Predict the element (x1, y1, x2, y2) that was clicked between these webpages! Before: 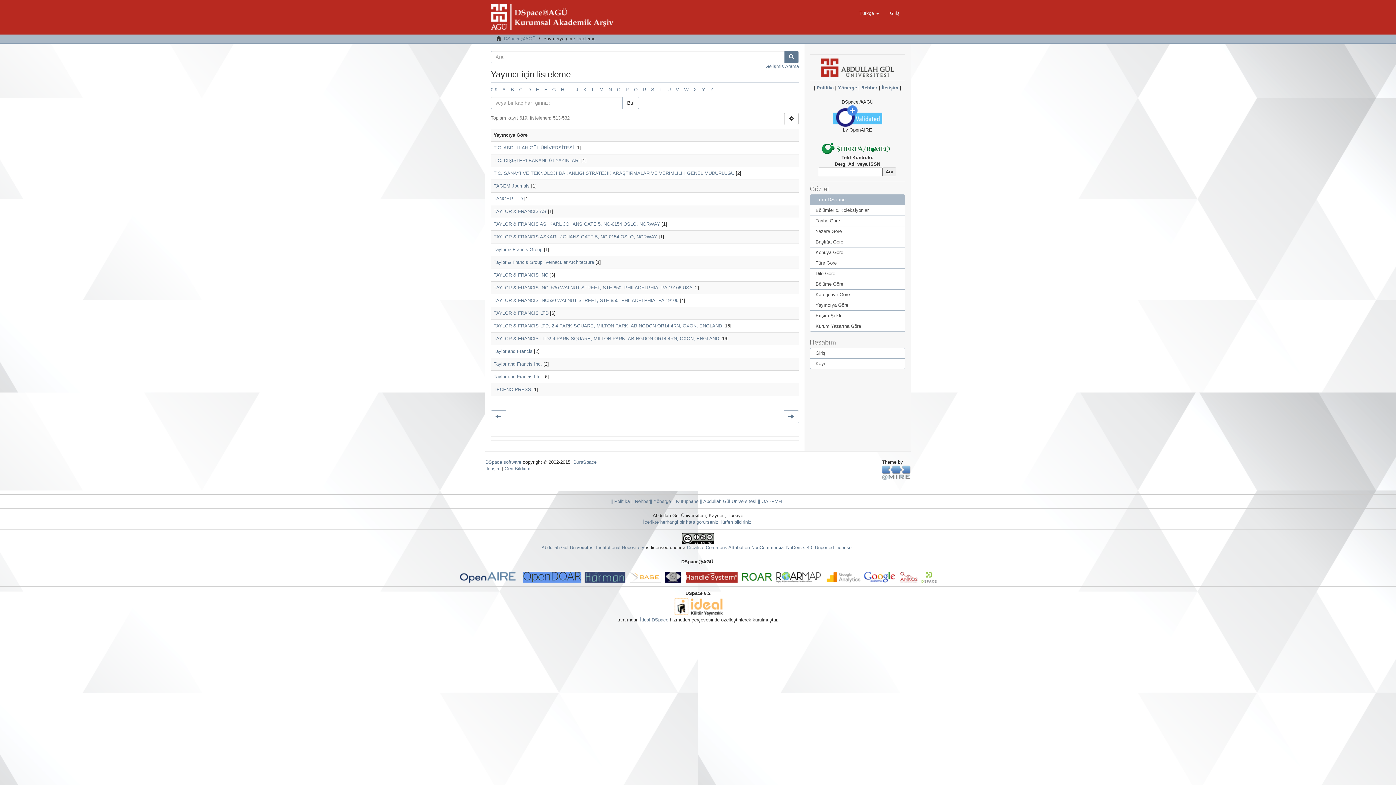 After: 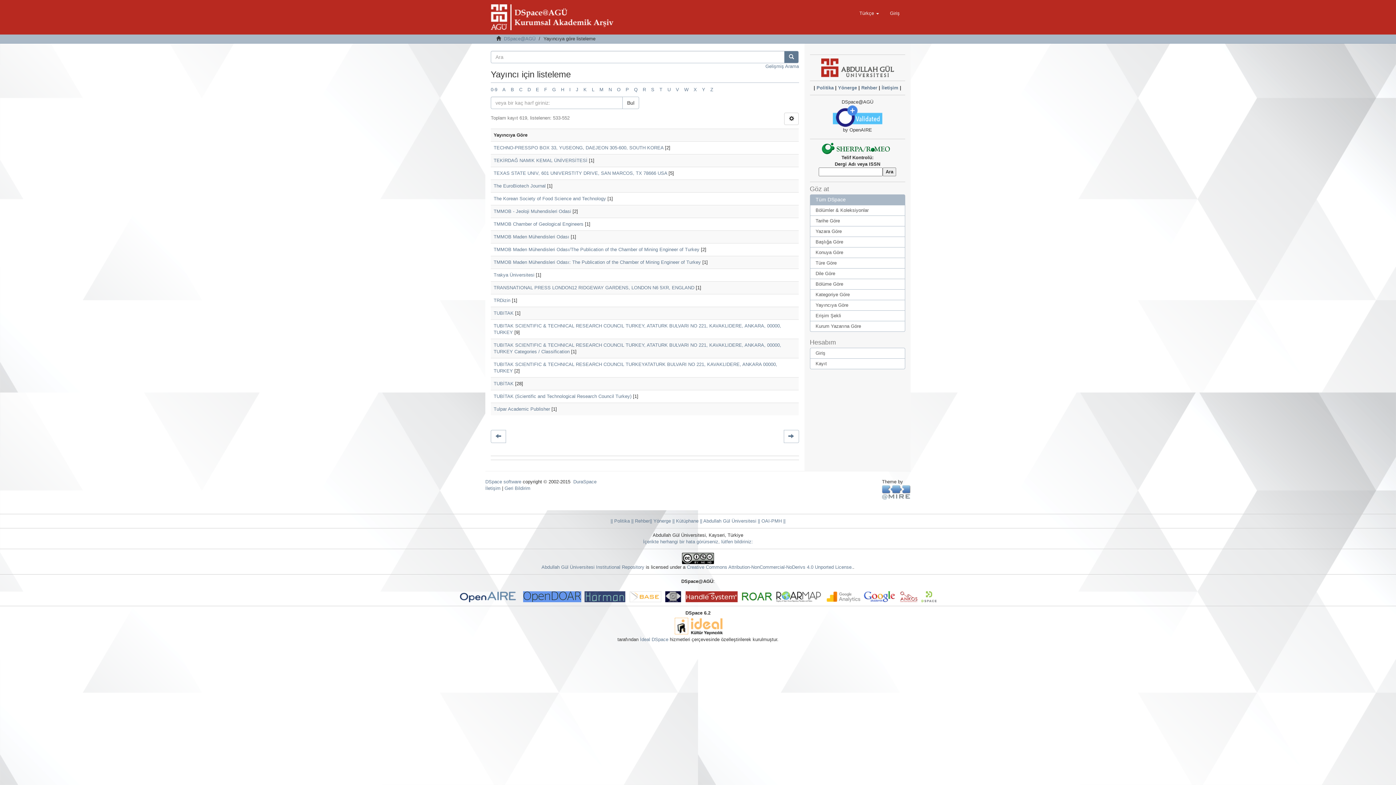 Action: bbox: (783, 410, 799, 423)